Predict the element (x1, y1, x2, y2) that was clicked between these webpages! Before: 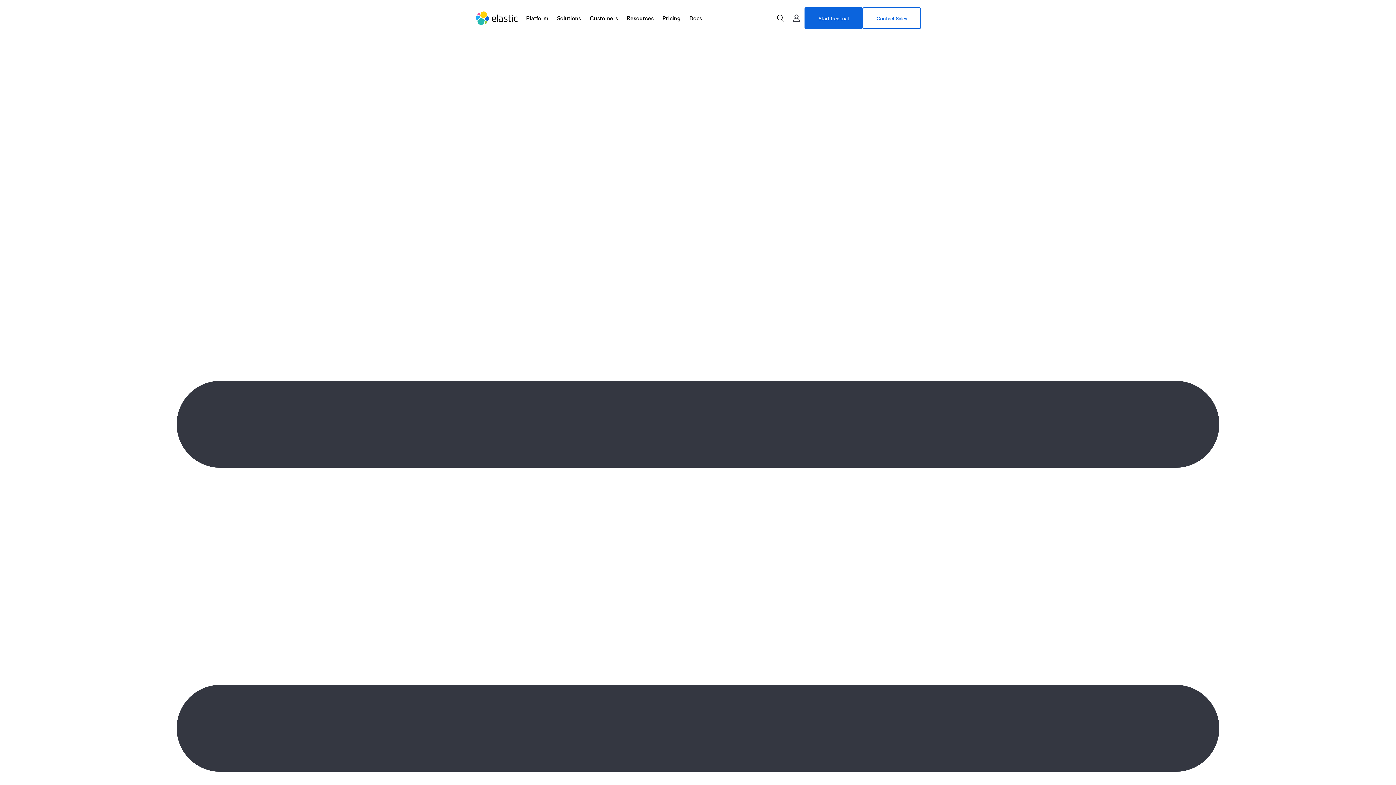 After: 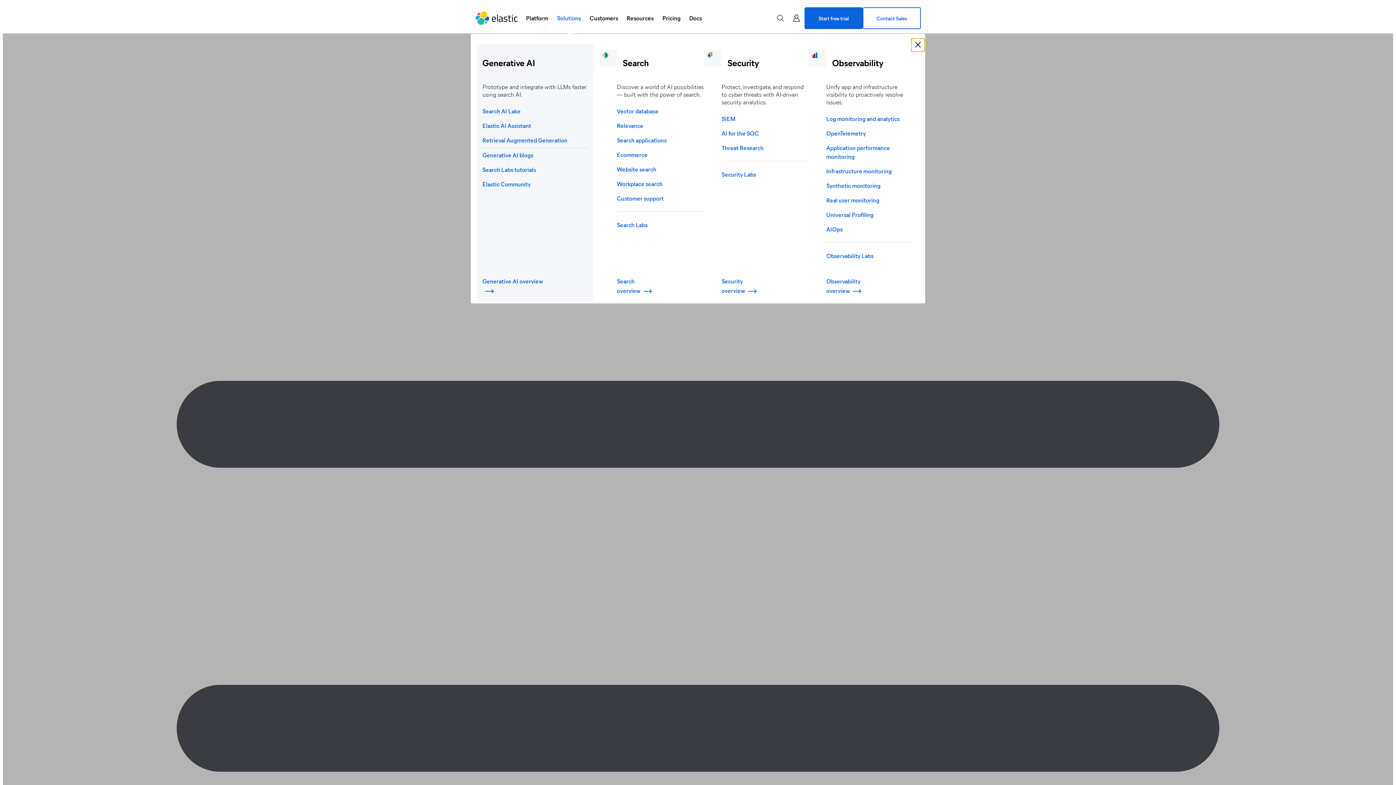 Action: label: Solutions, press down to open menu. bbox: (552, 9, 585, 26)